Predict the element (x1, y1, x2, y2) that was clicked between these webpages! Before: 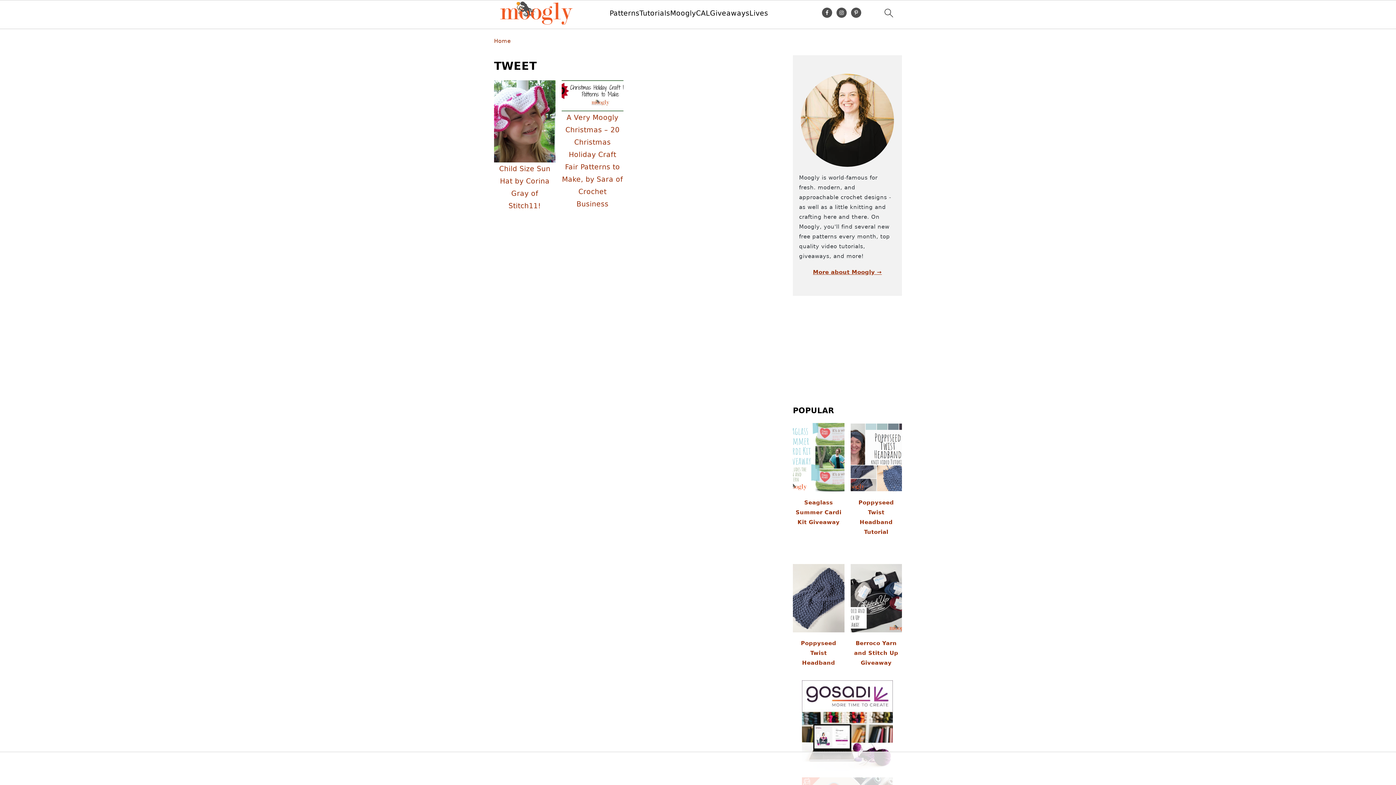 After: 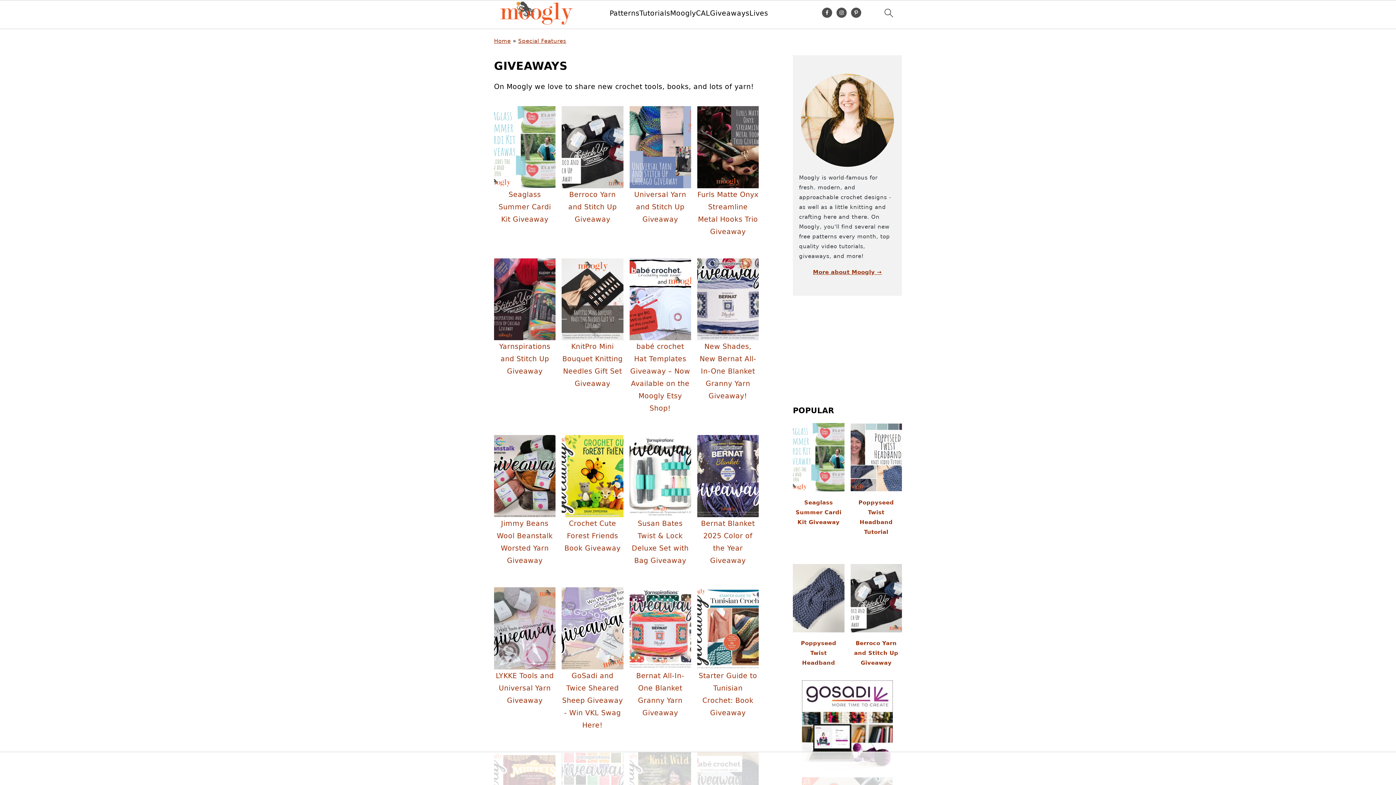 Action: label: Giveaways bbox: (710, 9, 749, 17)